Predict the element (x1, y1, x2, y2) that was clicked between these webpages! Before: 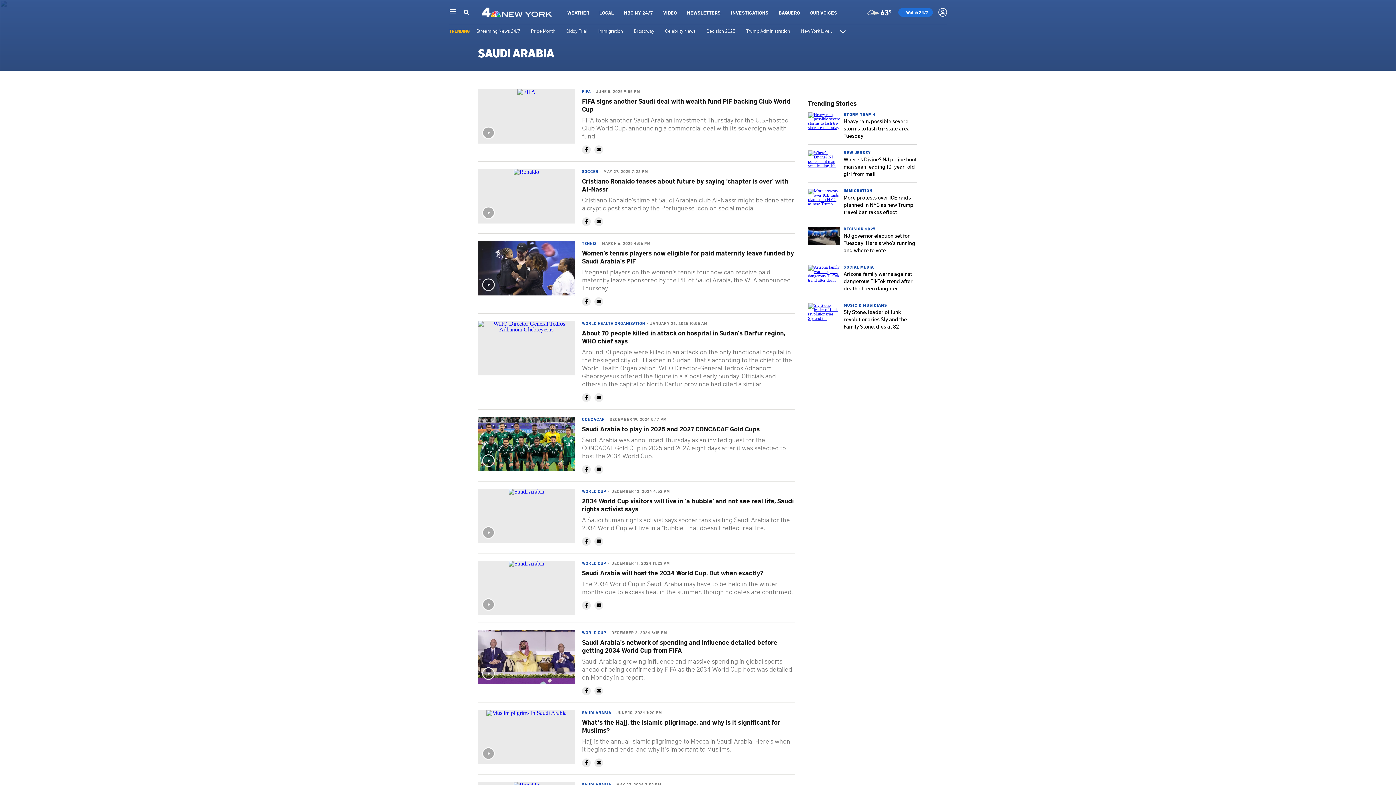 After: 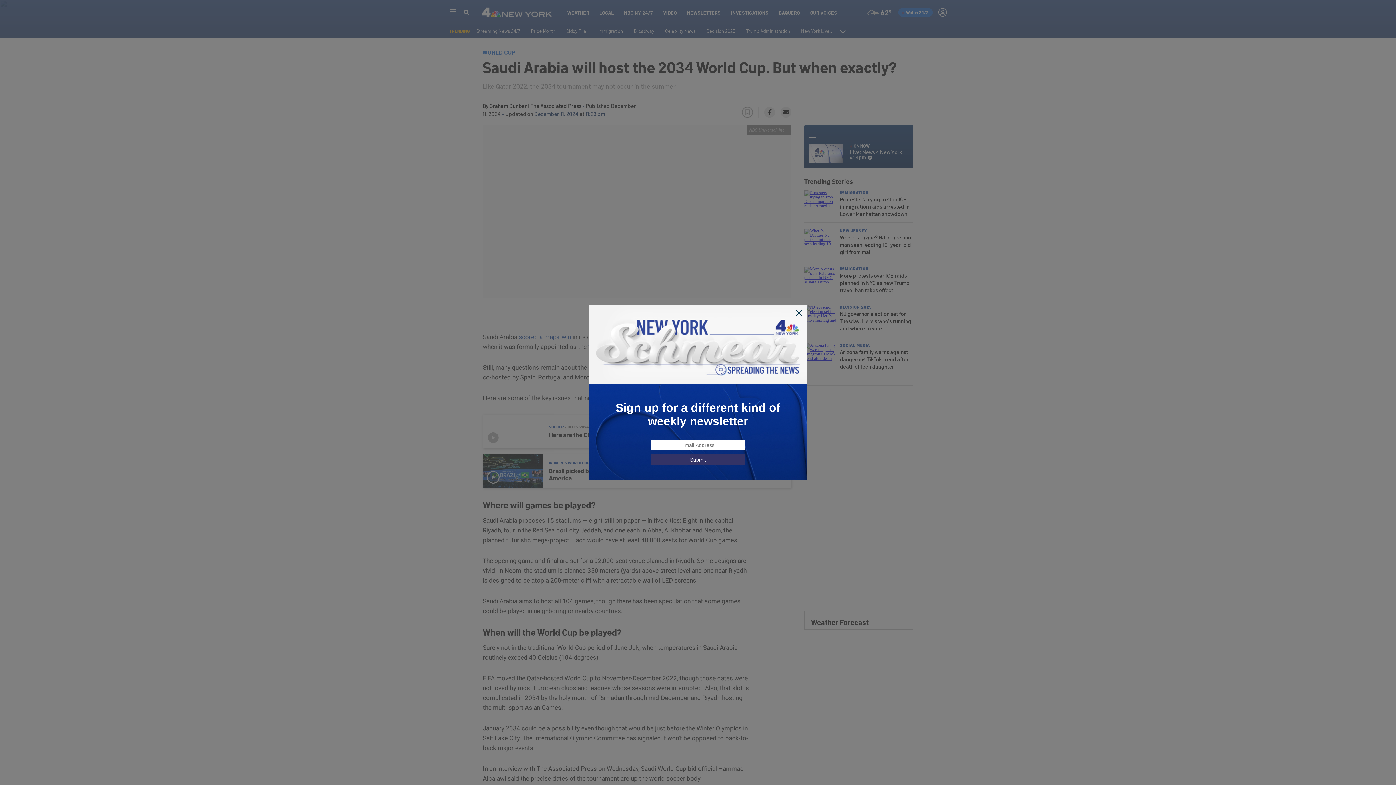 Action: bbox: (478, 561, 574, 615)